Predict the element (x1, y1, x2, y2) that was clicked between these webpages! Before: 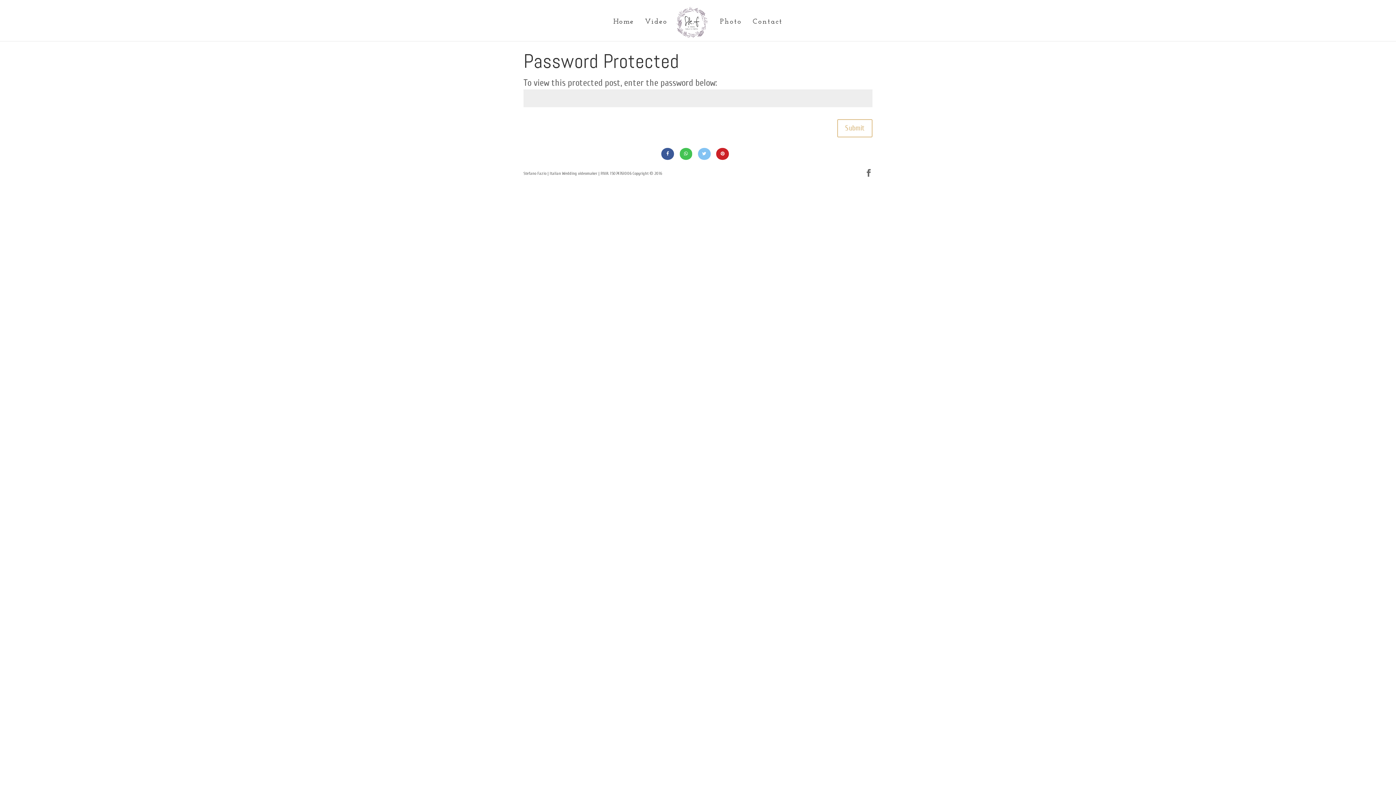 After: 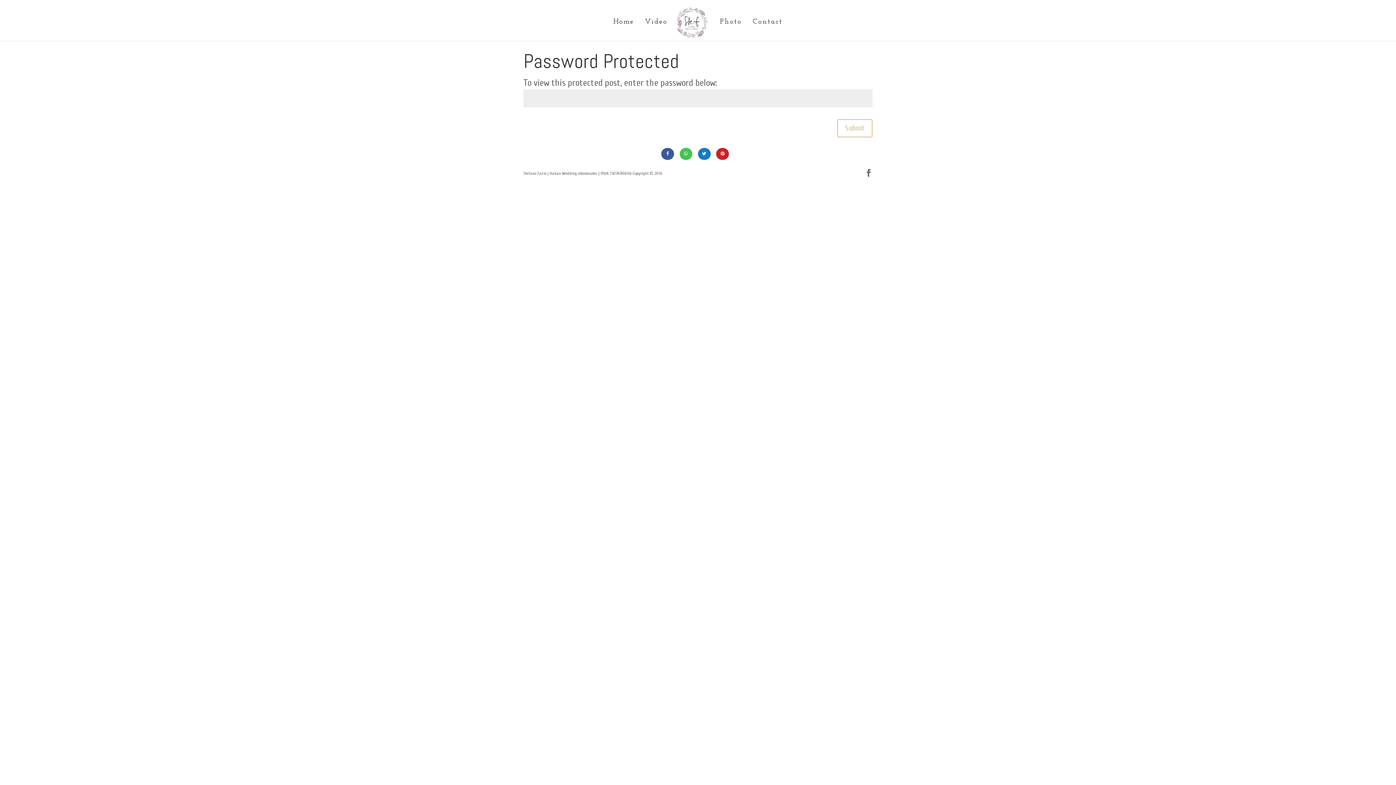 Action: bbox: (698, 148, 710, 159)